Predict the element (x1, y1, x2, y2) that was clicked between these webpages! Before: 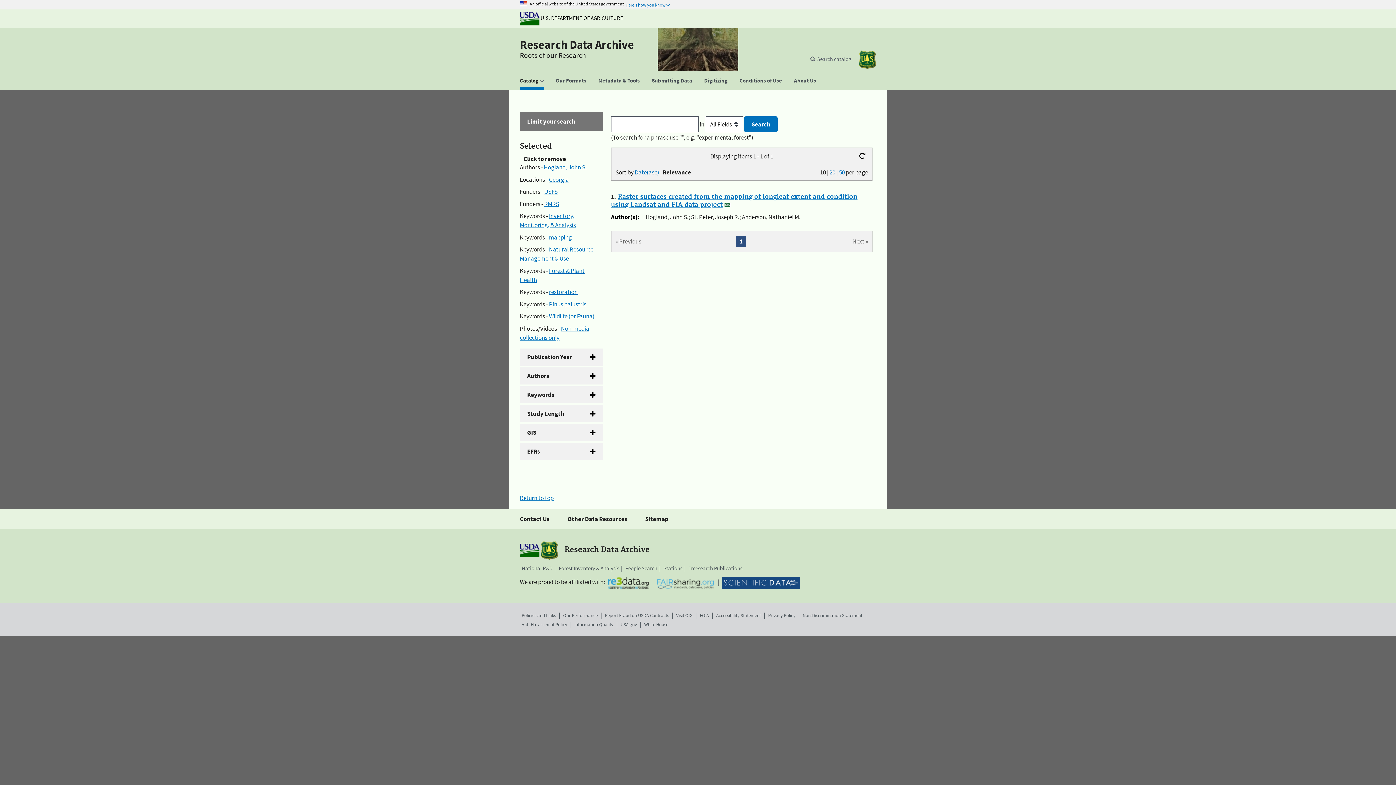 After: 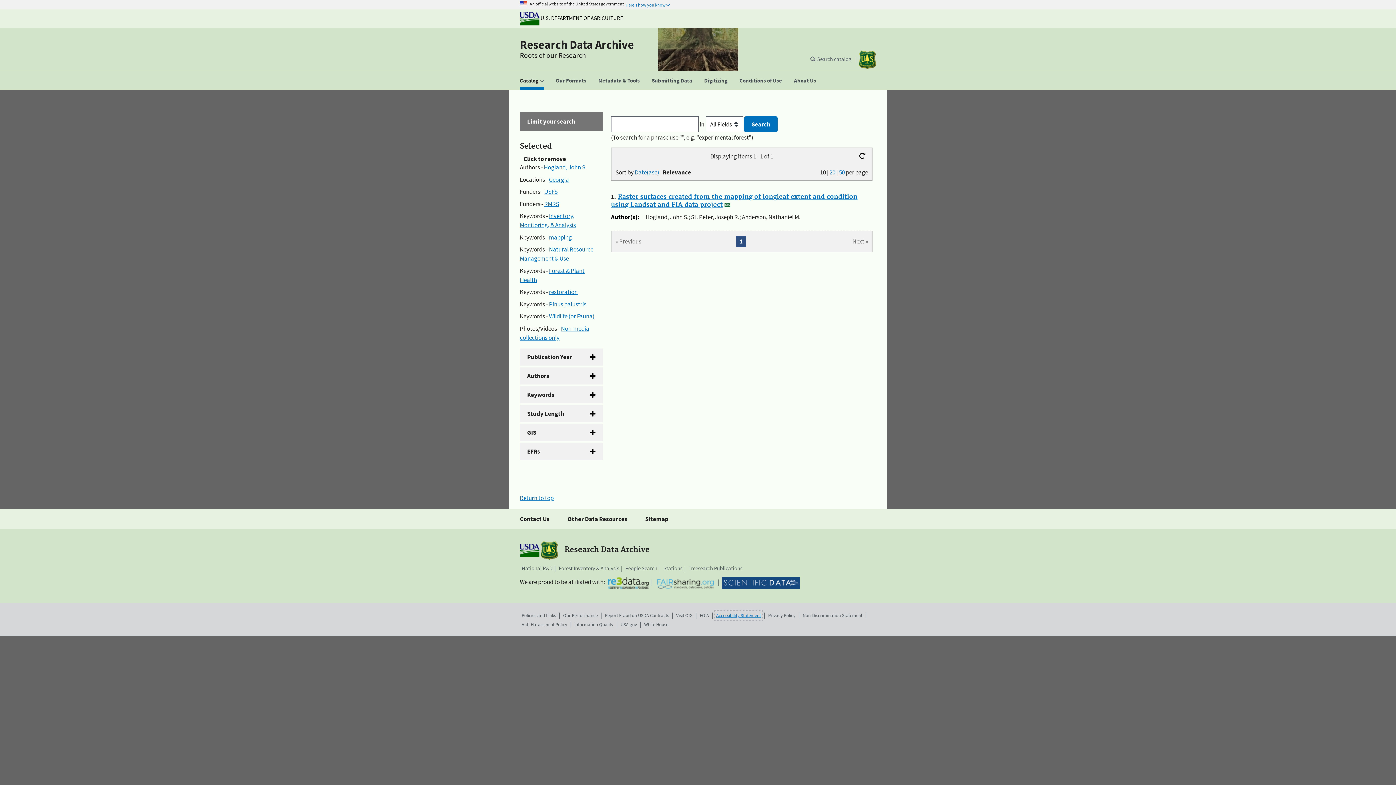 Action: bbox: (716, 612, 761, 619) label: Accessibility Statement